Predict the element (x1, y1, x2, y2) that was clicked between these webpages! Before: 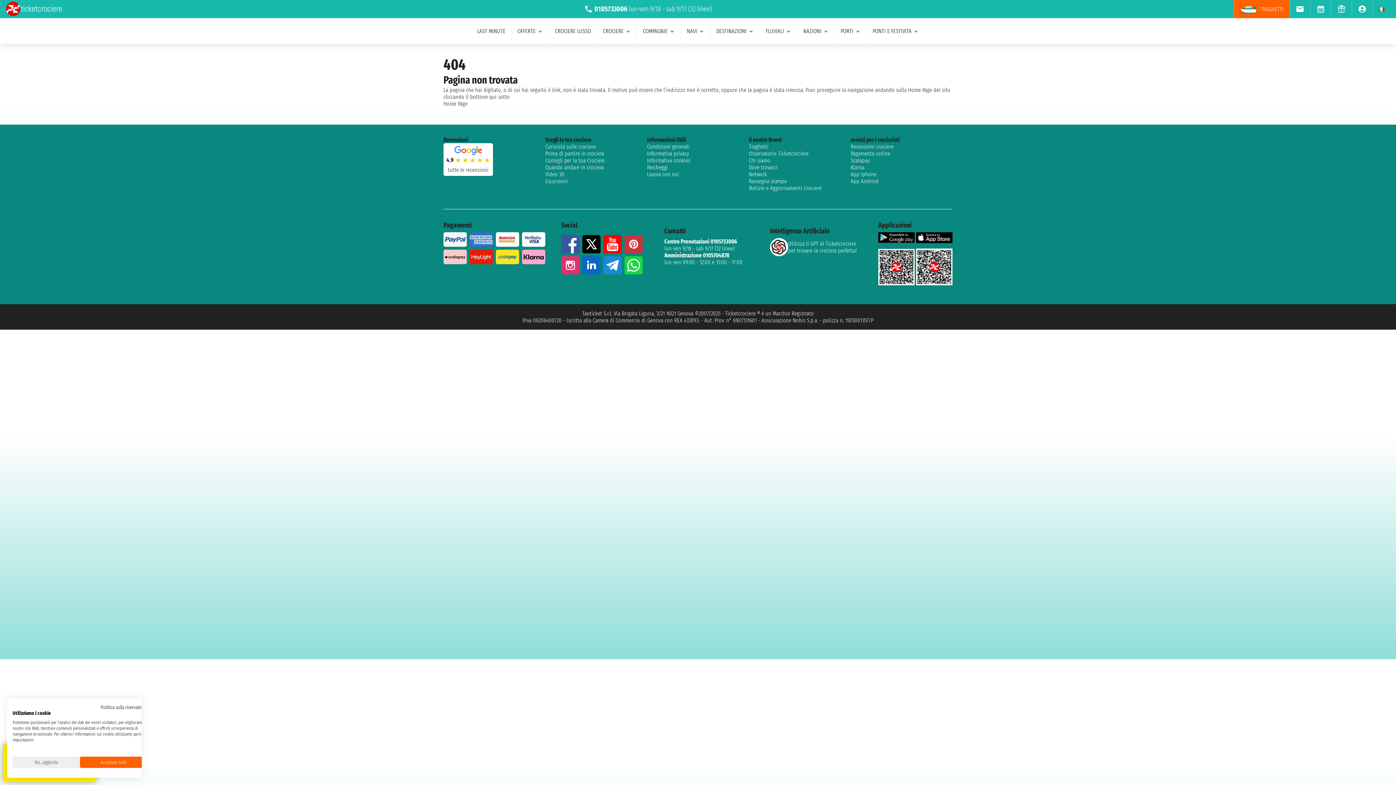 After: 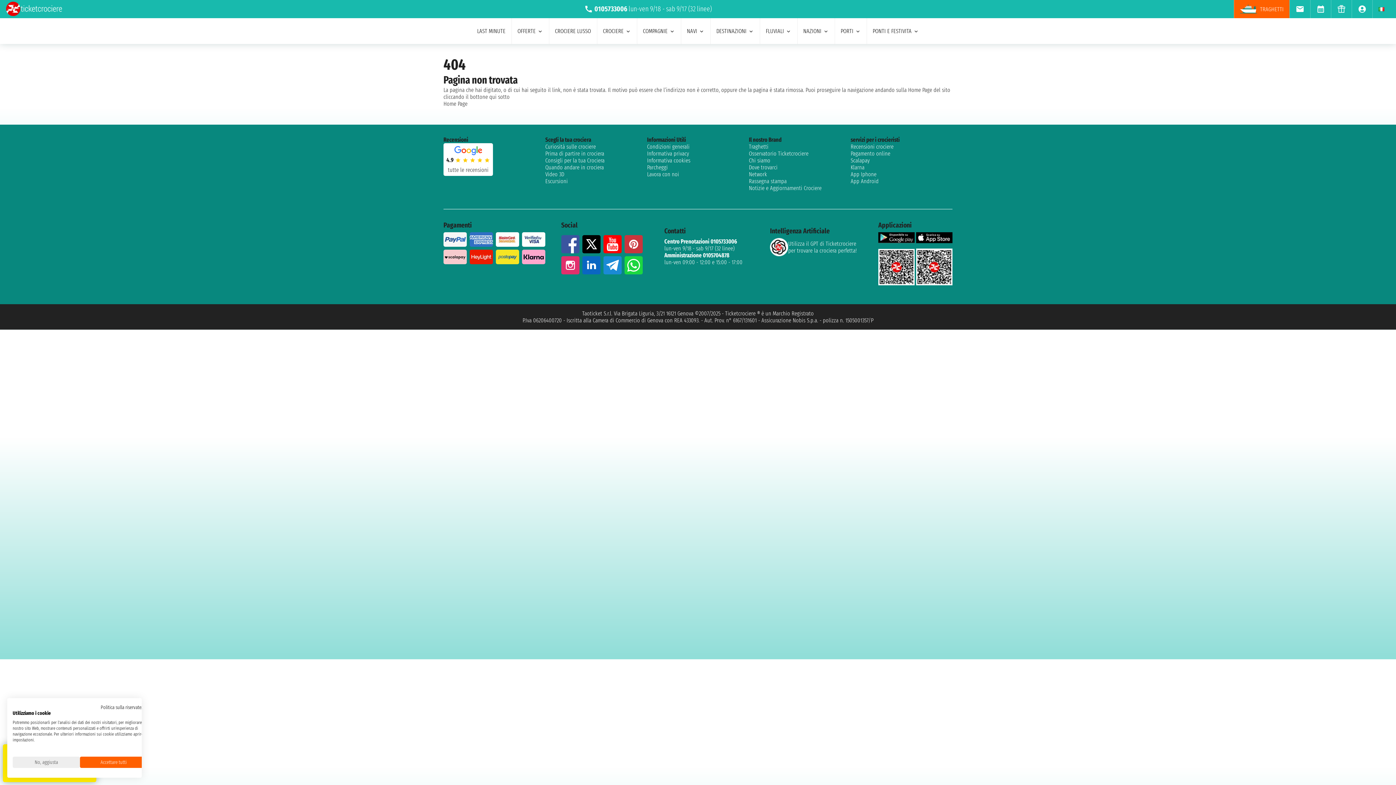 Action: bbox: (582, 235, 600, 253)